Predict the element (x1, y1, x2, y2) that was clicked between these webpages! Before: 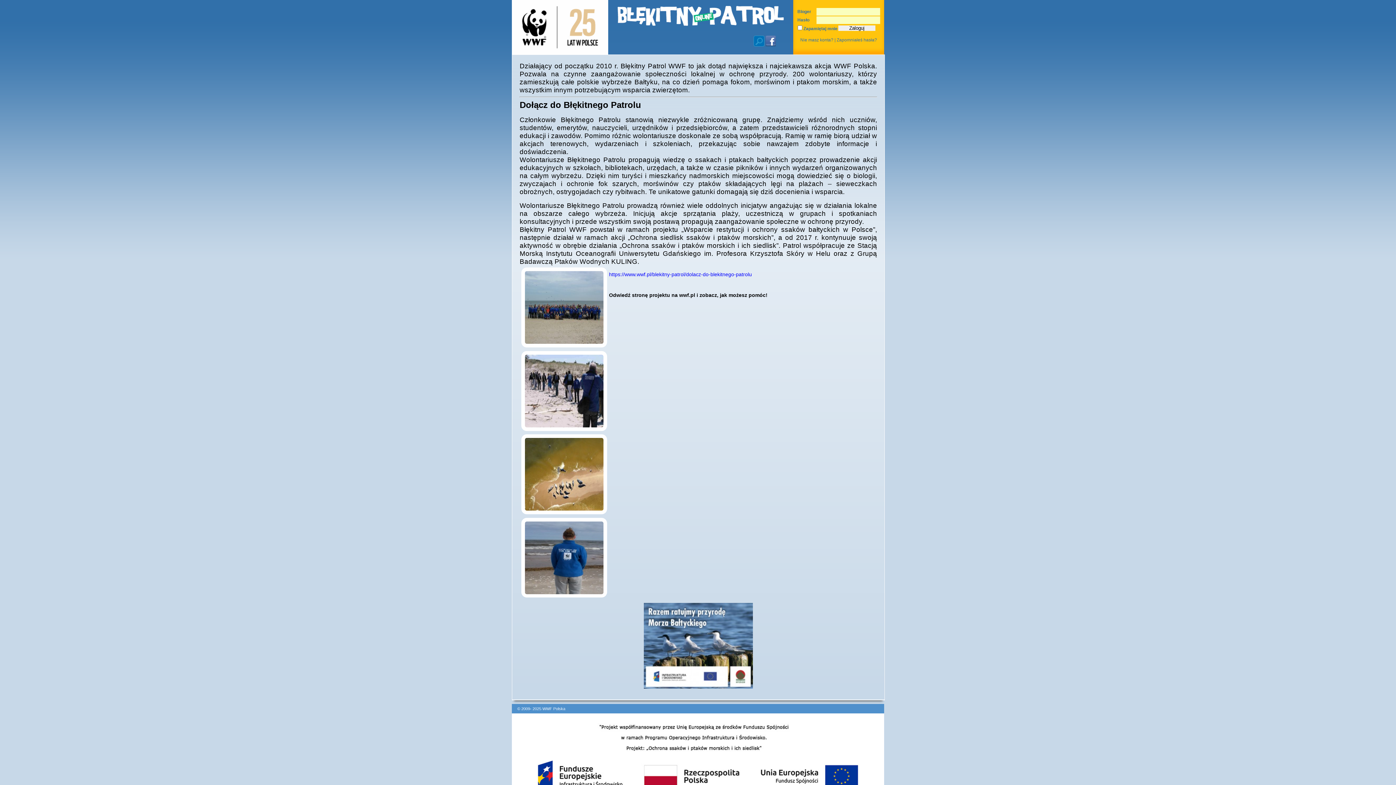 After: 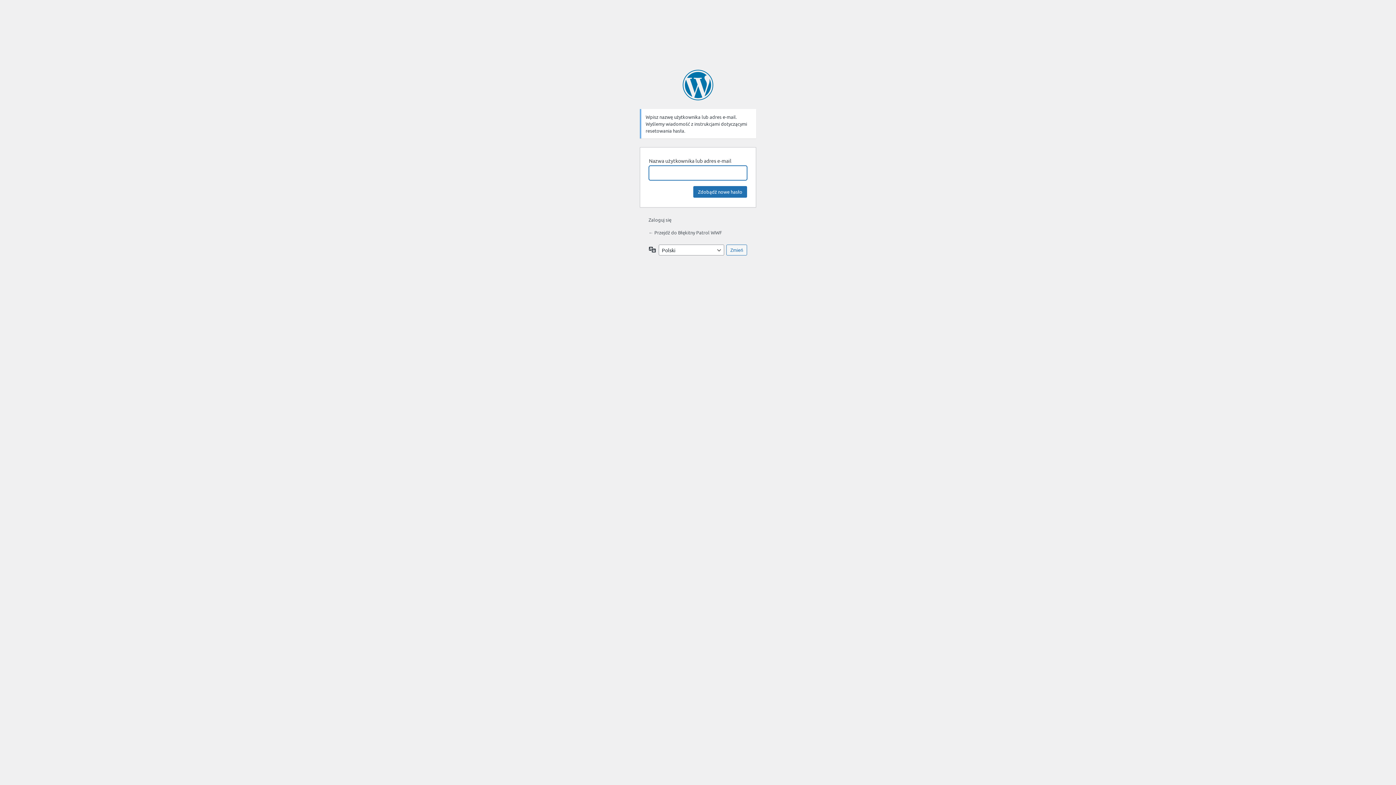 Action: bbox: (836, 37, 877, 42) label: Zapomniałeś hasła?